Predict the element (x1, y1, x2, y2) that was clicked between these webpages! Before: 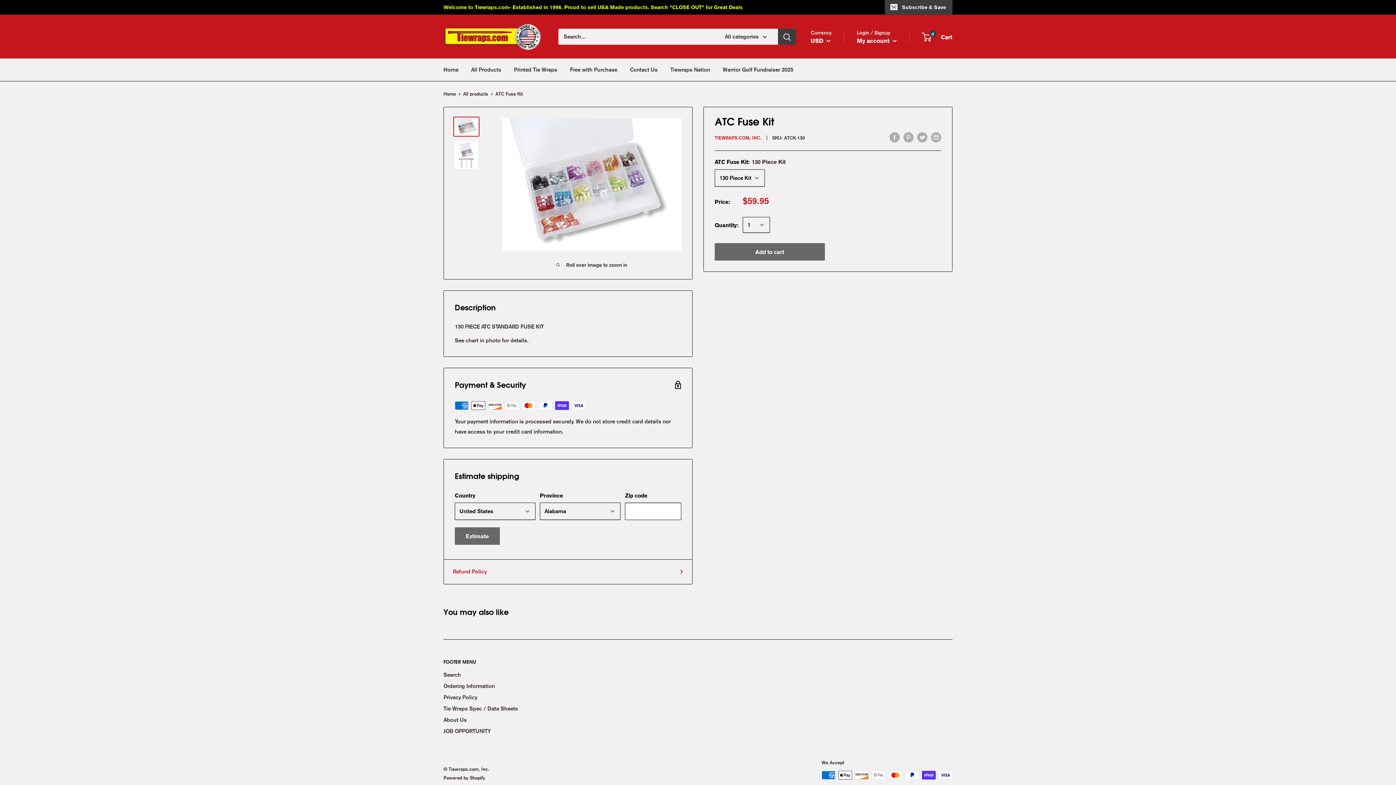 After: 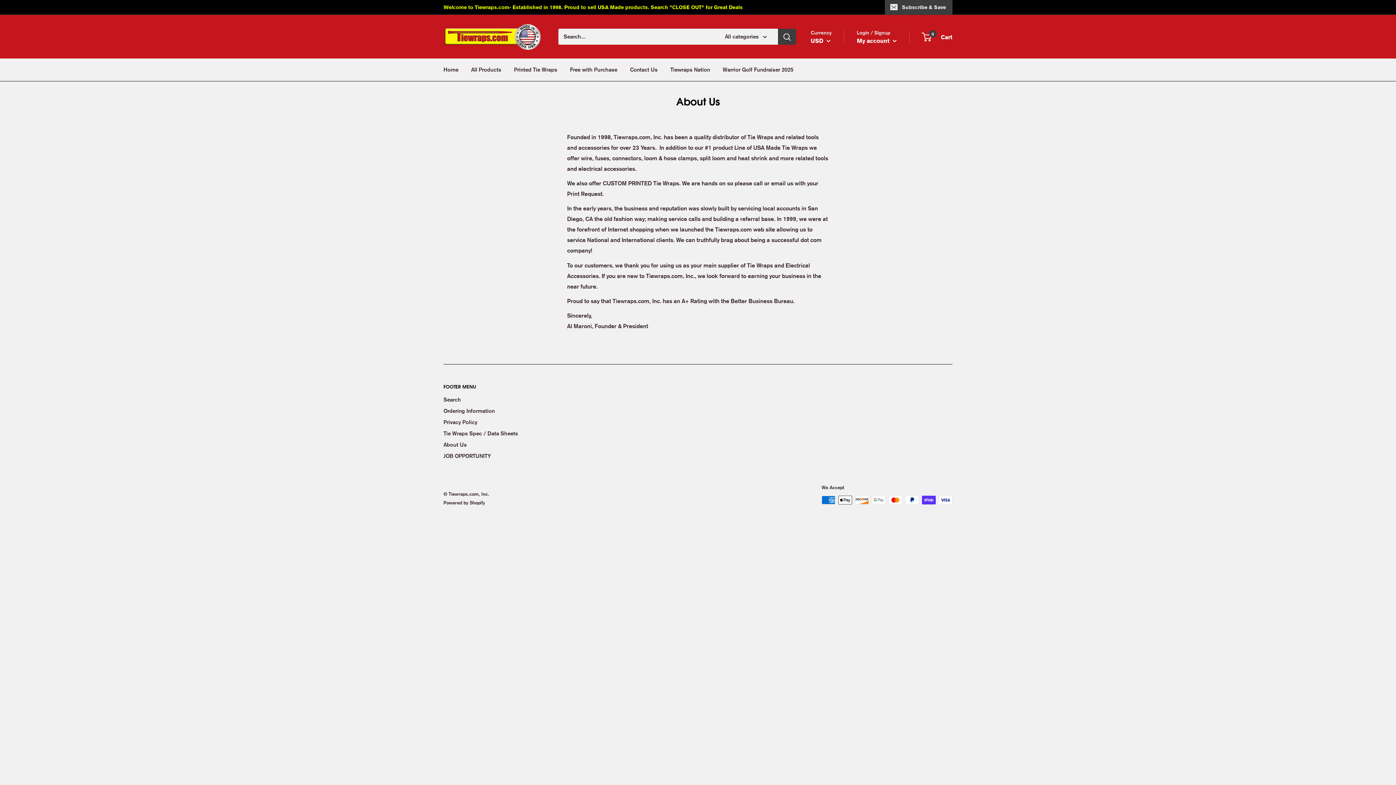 Action: label: About Us bbox: (443, 714, 527, 725)